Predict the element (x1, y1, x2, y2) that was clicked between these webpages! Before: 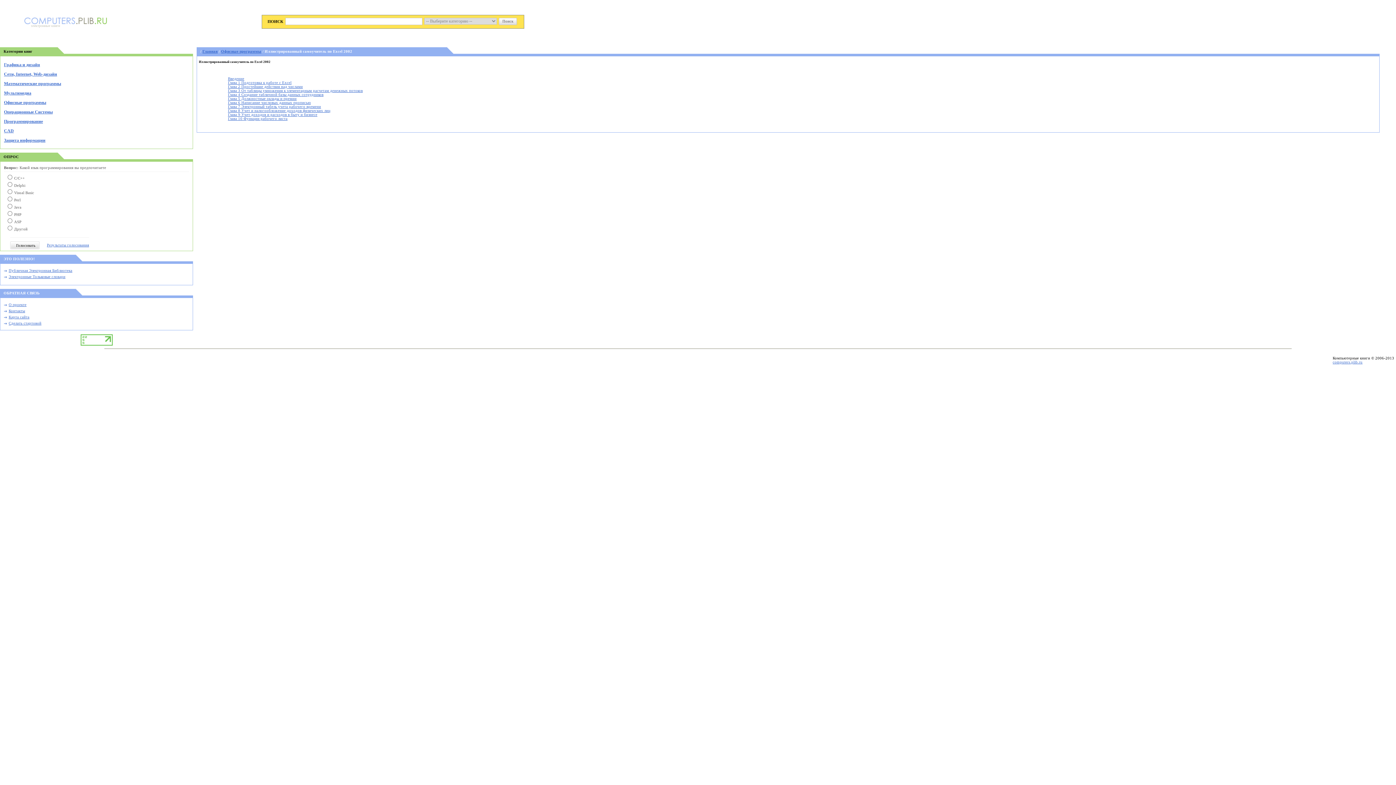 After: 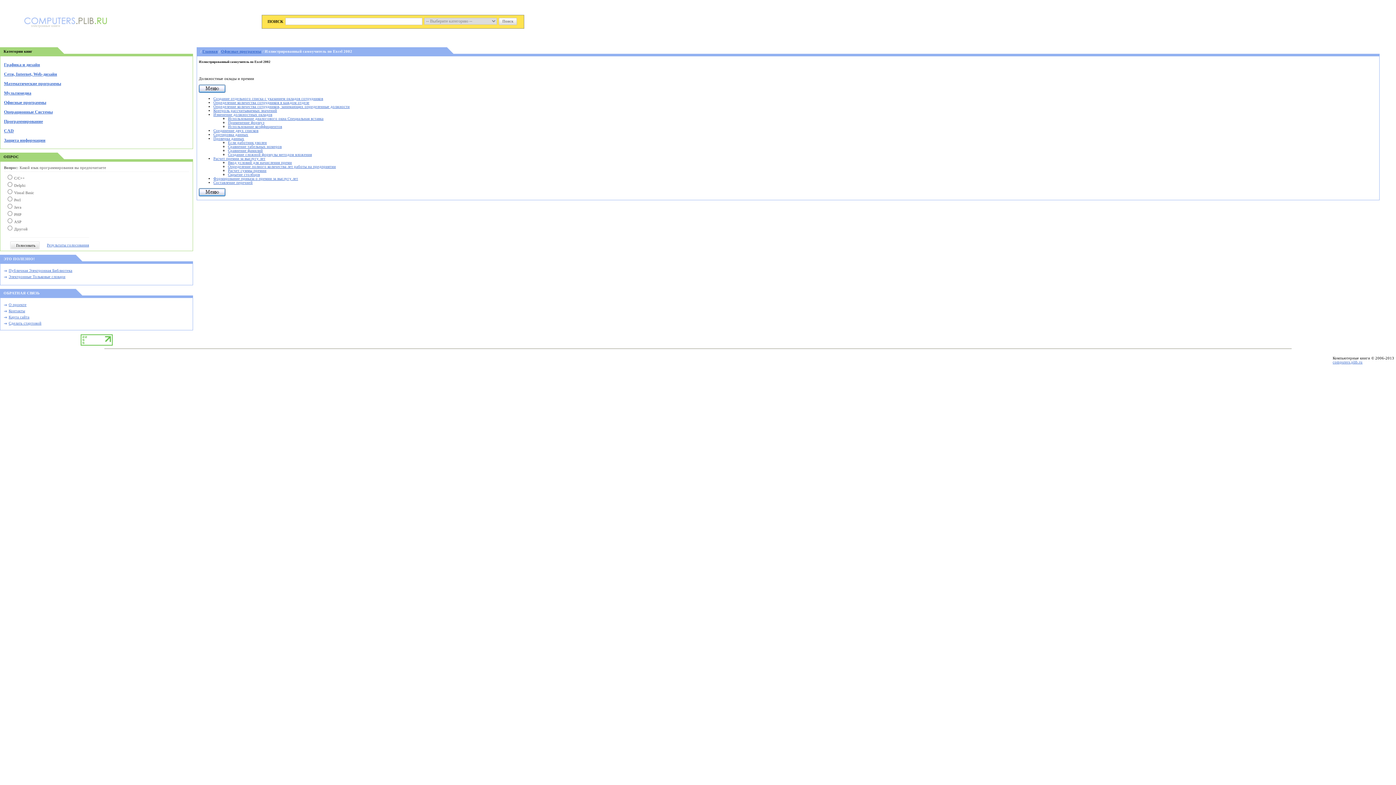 Action: bbox: (228, 96, 296, 100) label: Глава 5 Должностные оклады и премии